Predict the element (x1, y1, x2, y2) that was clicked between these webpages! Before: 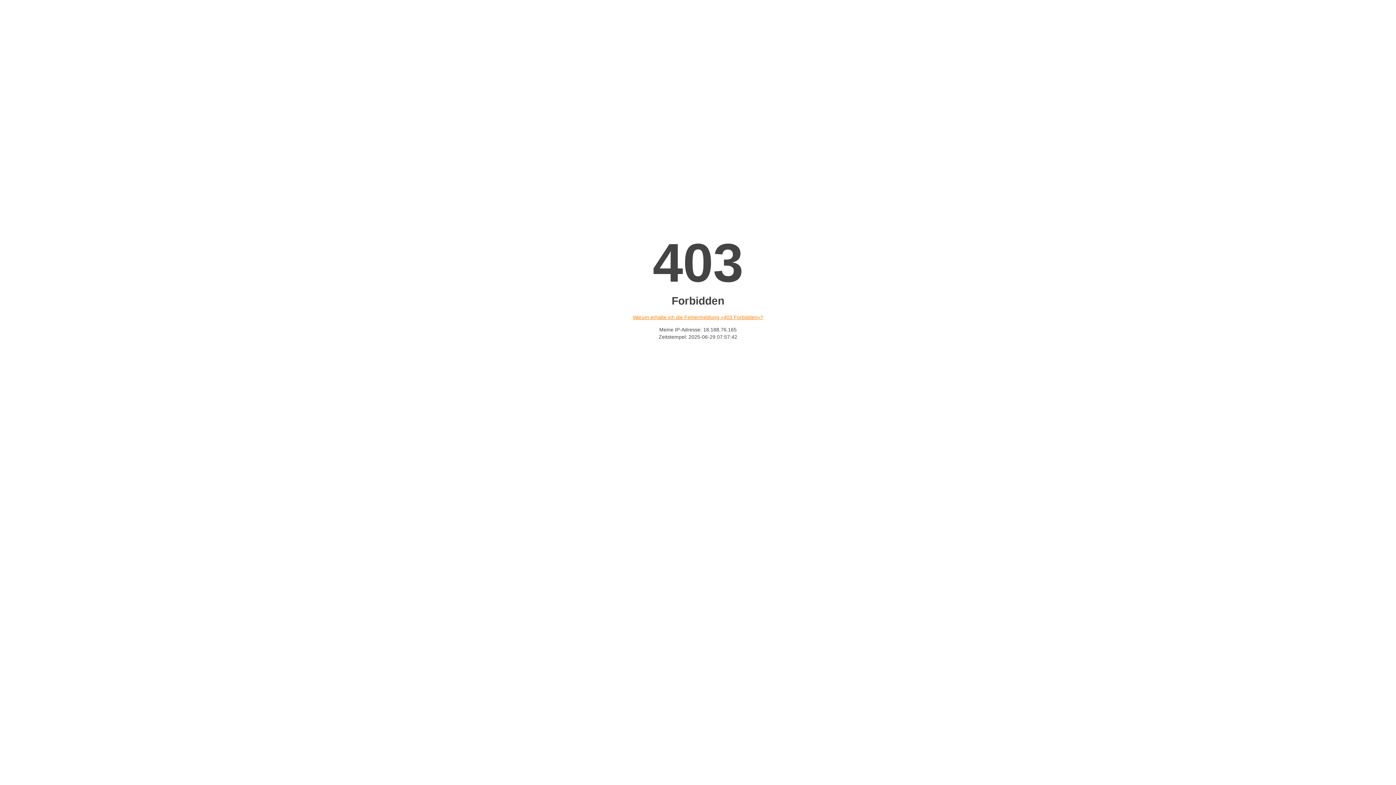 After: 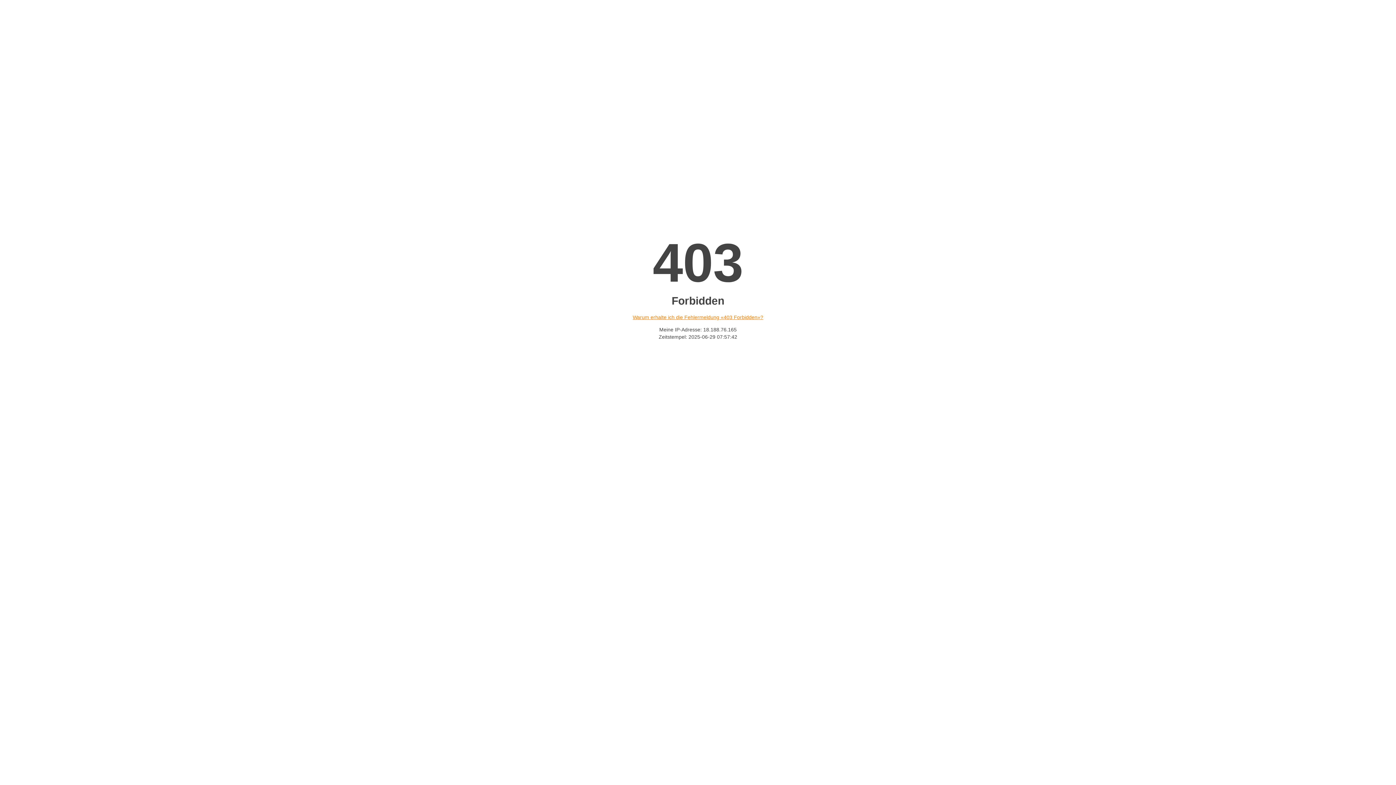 Action: bbox: (632, 314, 763, 320) label: Warum erhalte ich die Fehlermeldung «403 Forbidden»?